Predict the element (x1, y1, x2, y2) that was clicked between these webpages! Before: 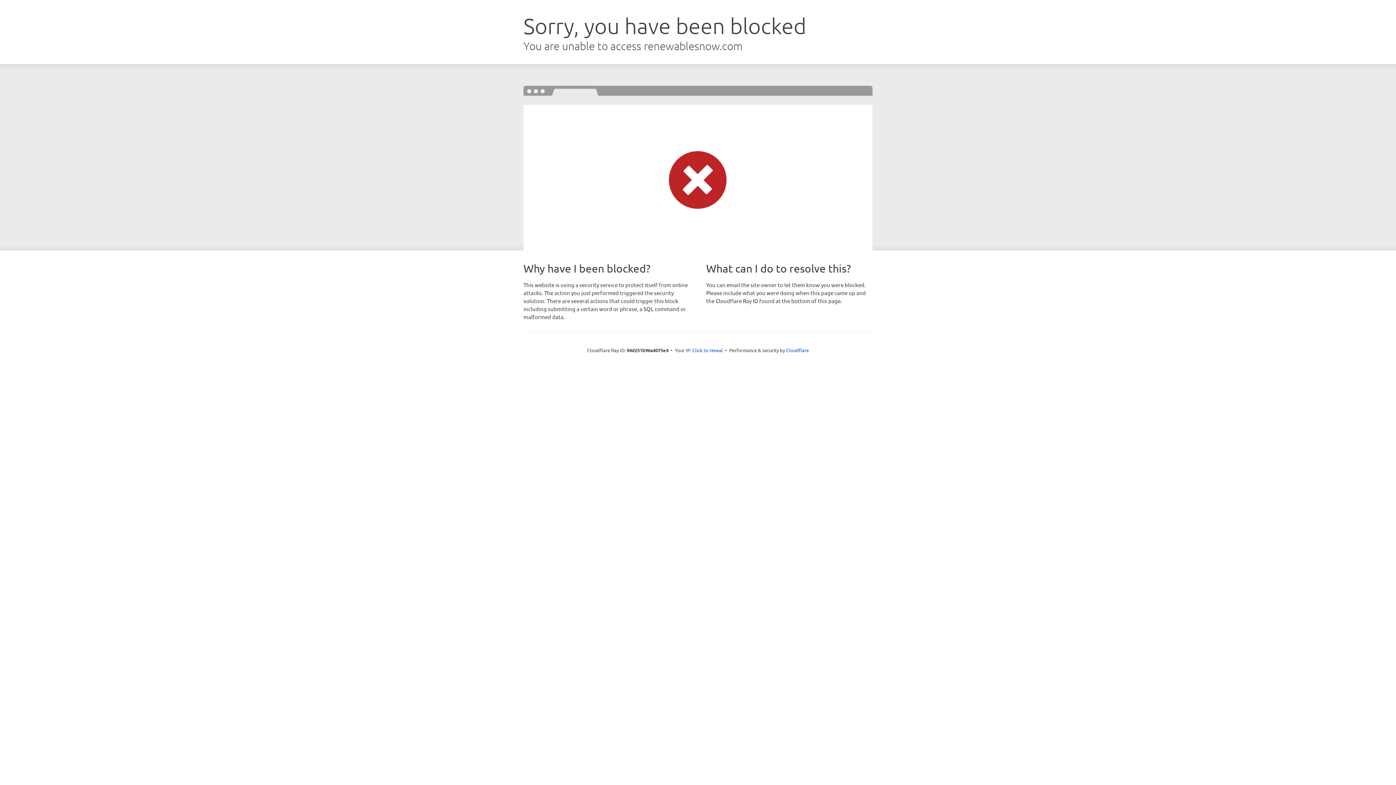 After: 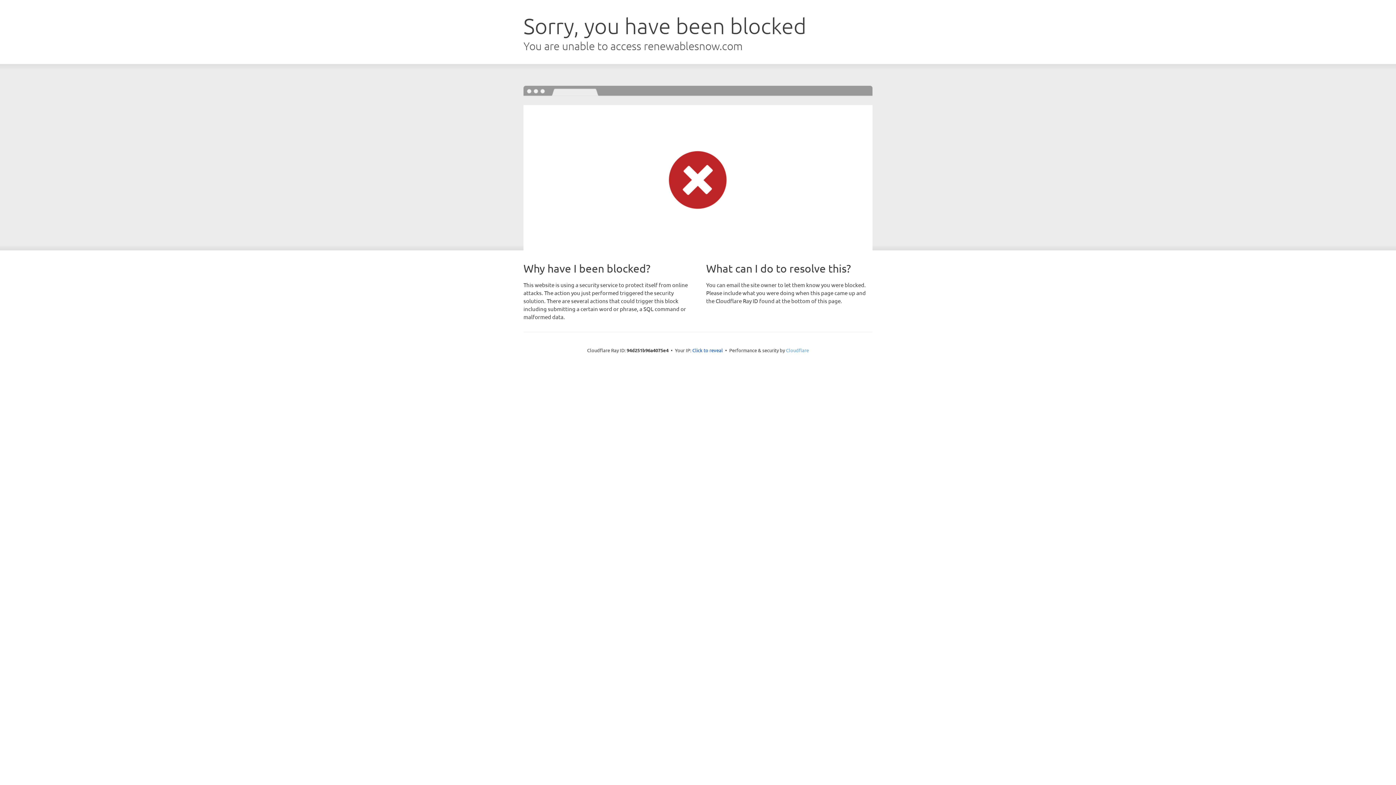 Action: label: Cloudflare bbox: (786, 347, 809, 353)